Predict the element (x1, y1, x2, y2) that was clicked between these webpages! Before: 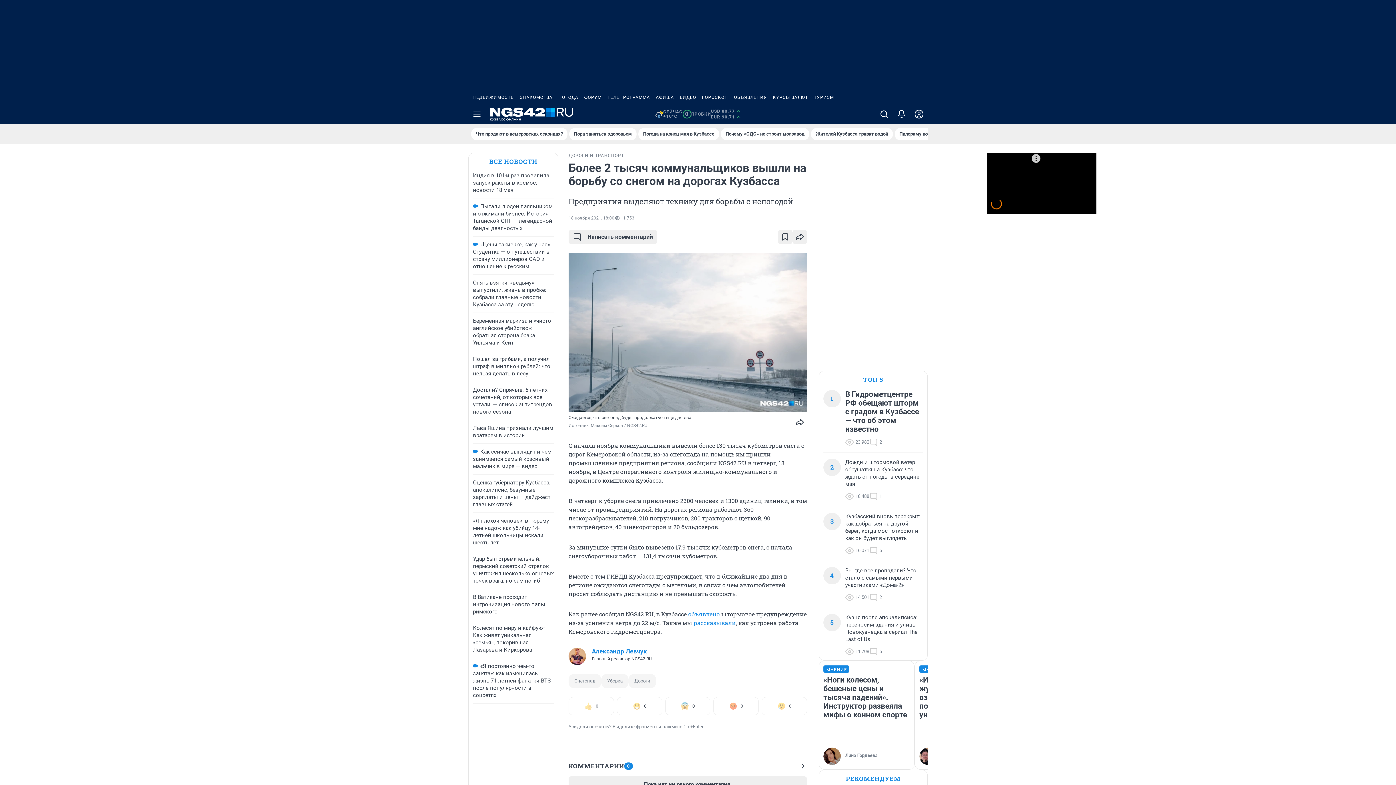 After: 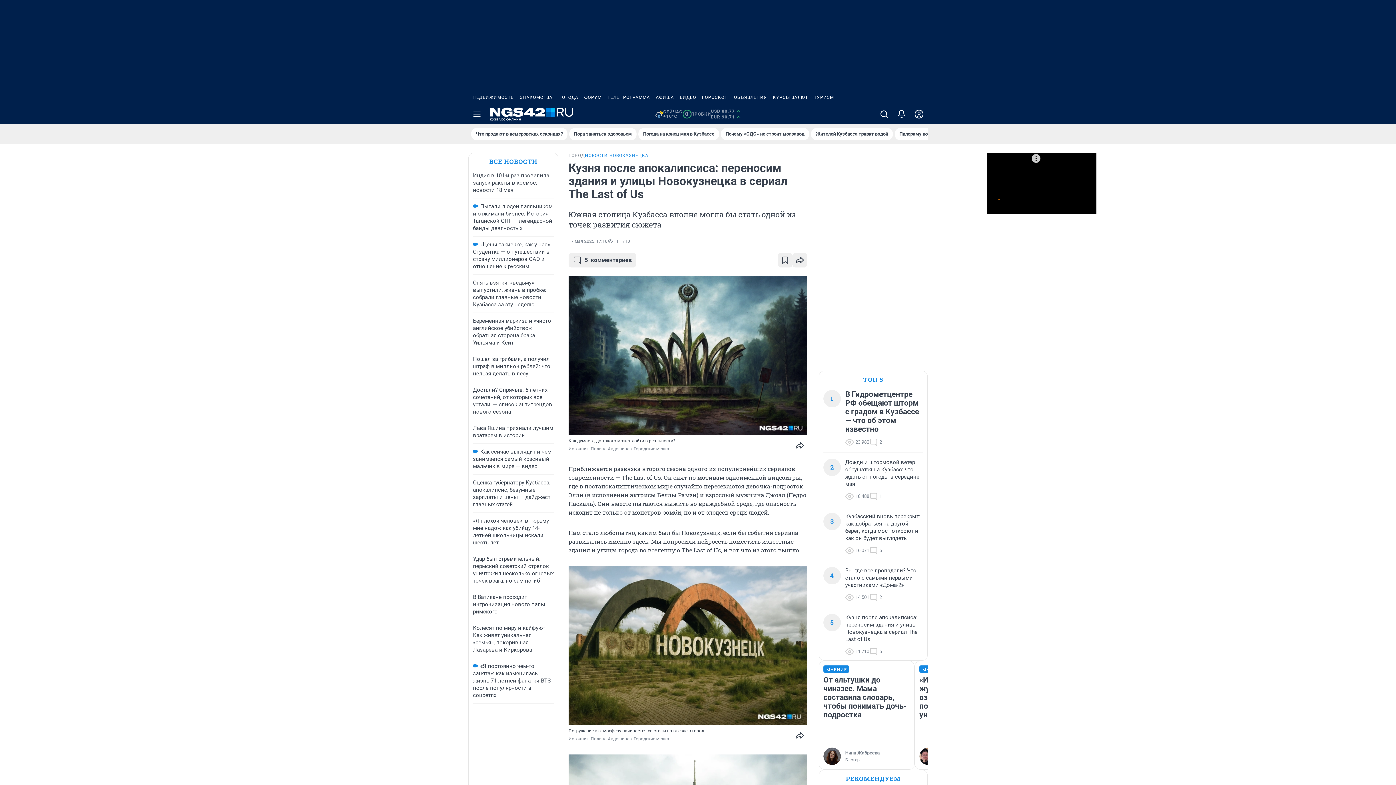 Action: label: Кузня после апокалипсиса: переносим здания и улицы Новокузнецка в сериал The Last of Us bbox: (845, 614, 923, 643)